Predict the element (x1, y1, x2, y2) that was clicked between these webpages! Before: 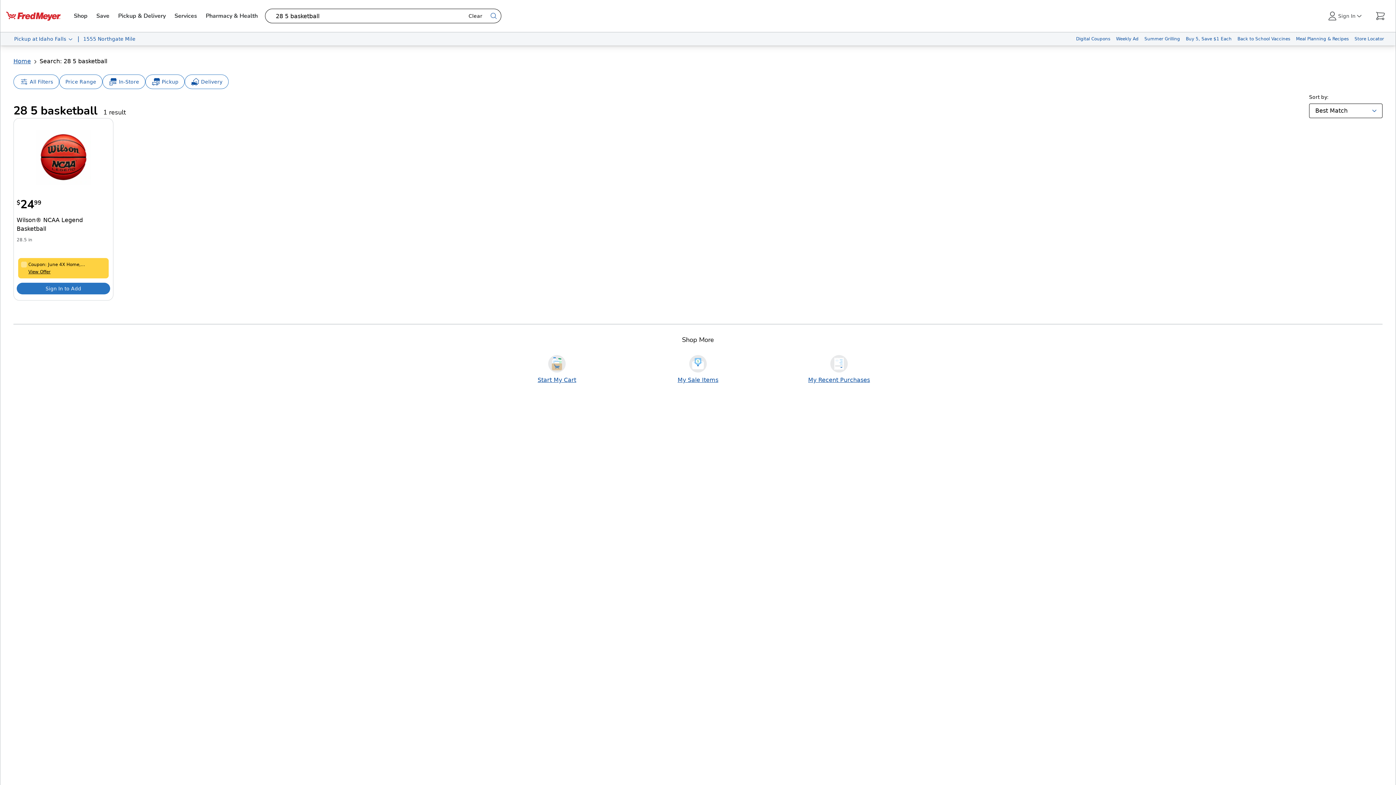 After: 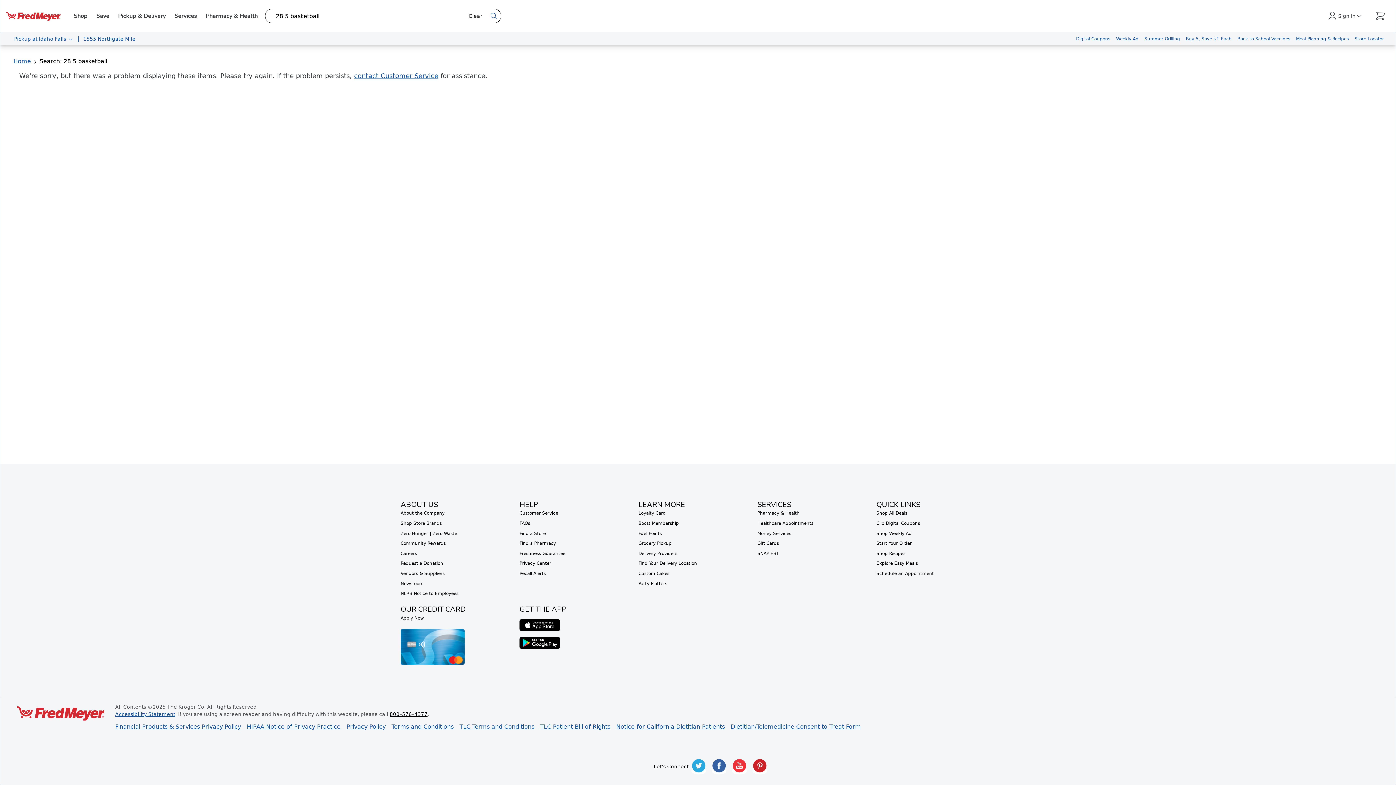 Action: bbox: (184, 74, 228, 89) label: Delivery